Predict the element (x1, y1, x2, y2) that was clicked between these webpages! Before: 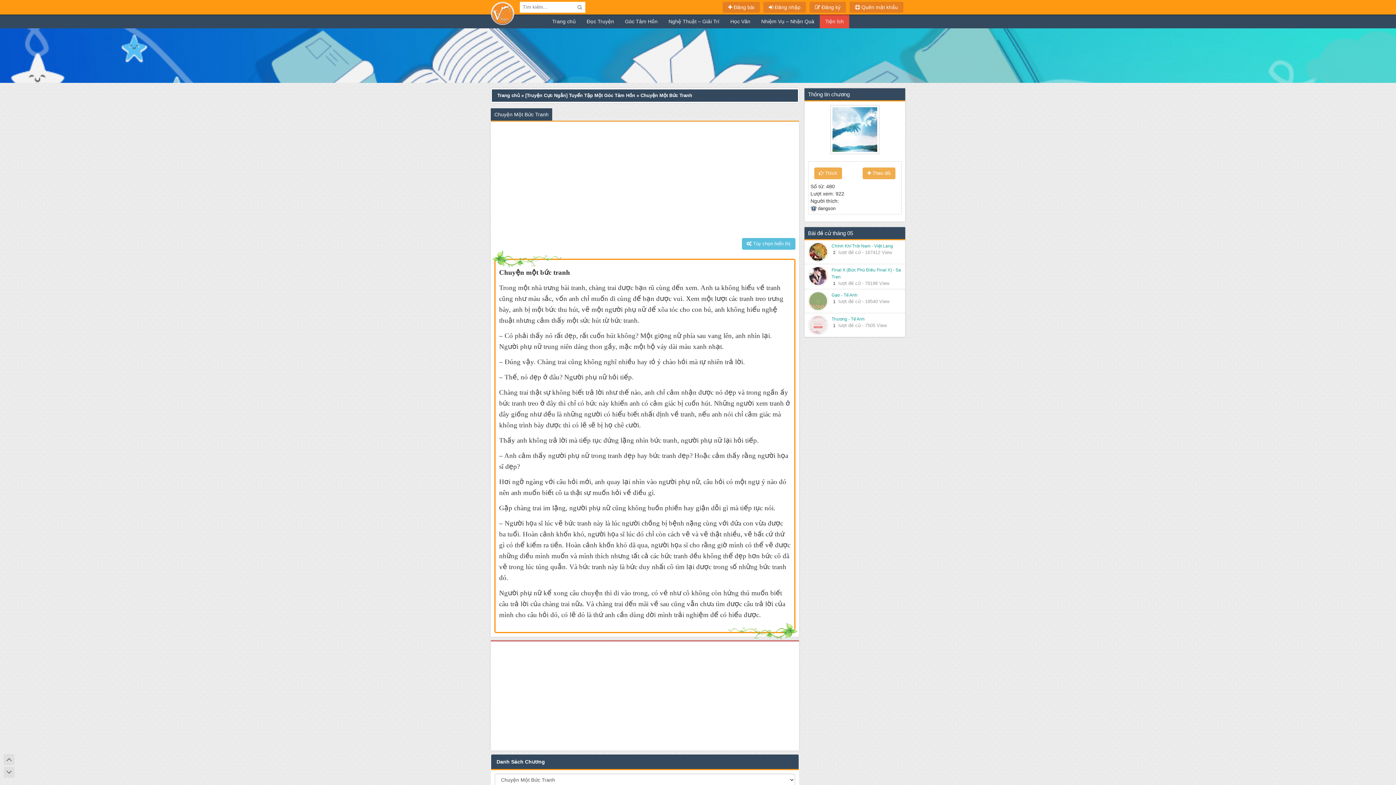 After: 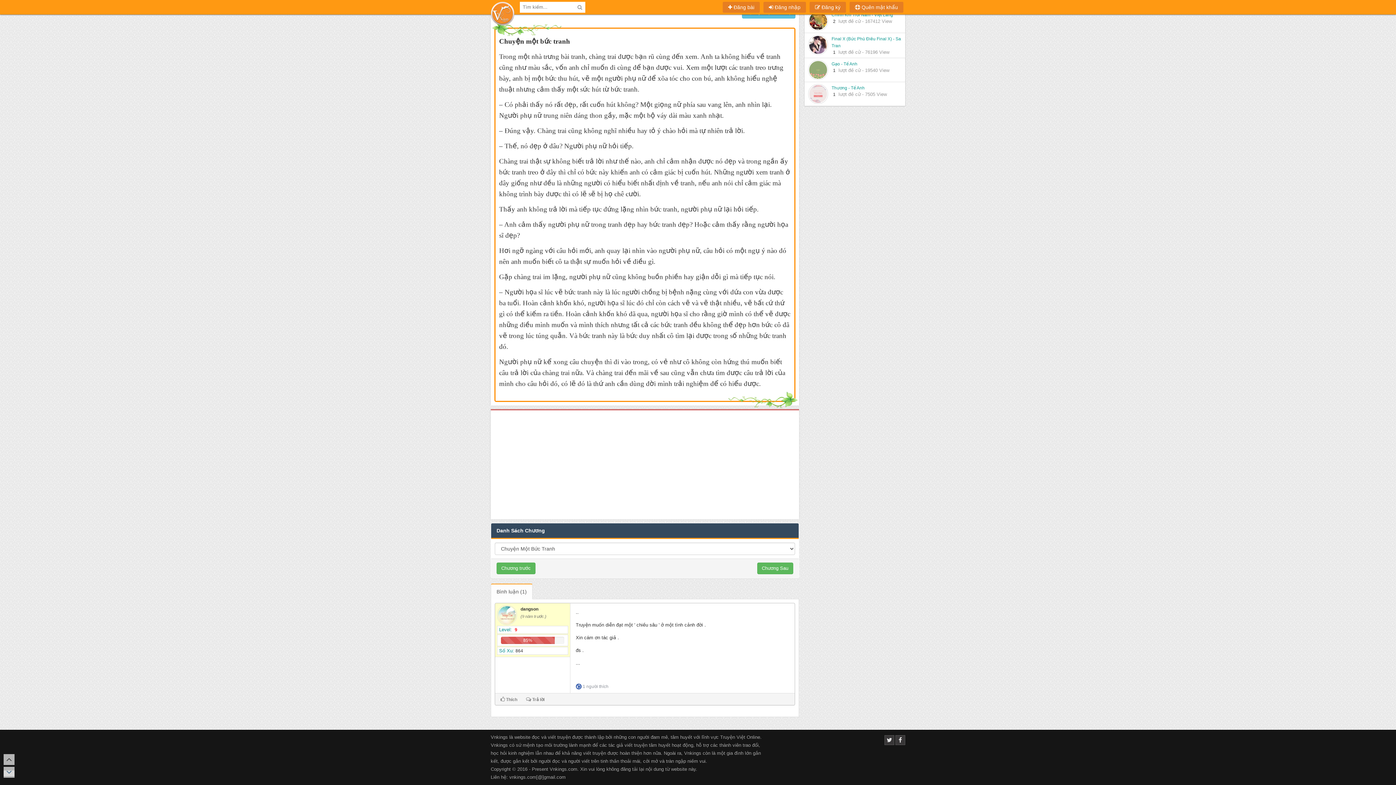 Action: bbox: (3, 770, 14, 776)